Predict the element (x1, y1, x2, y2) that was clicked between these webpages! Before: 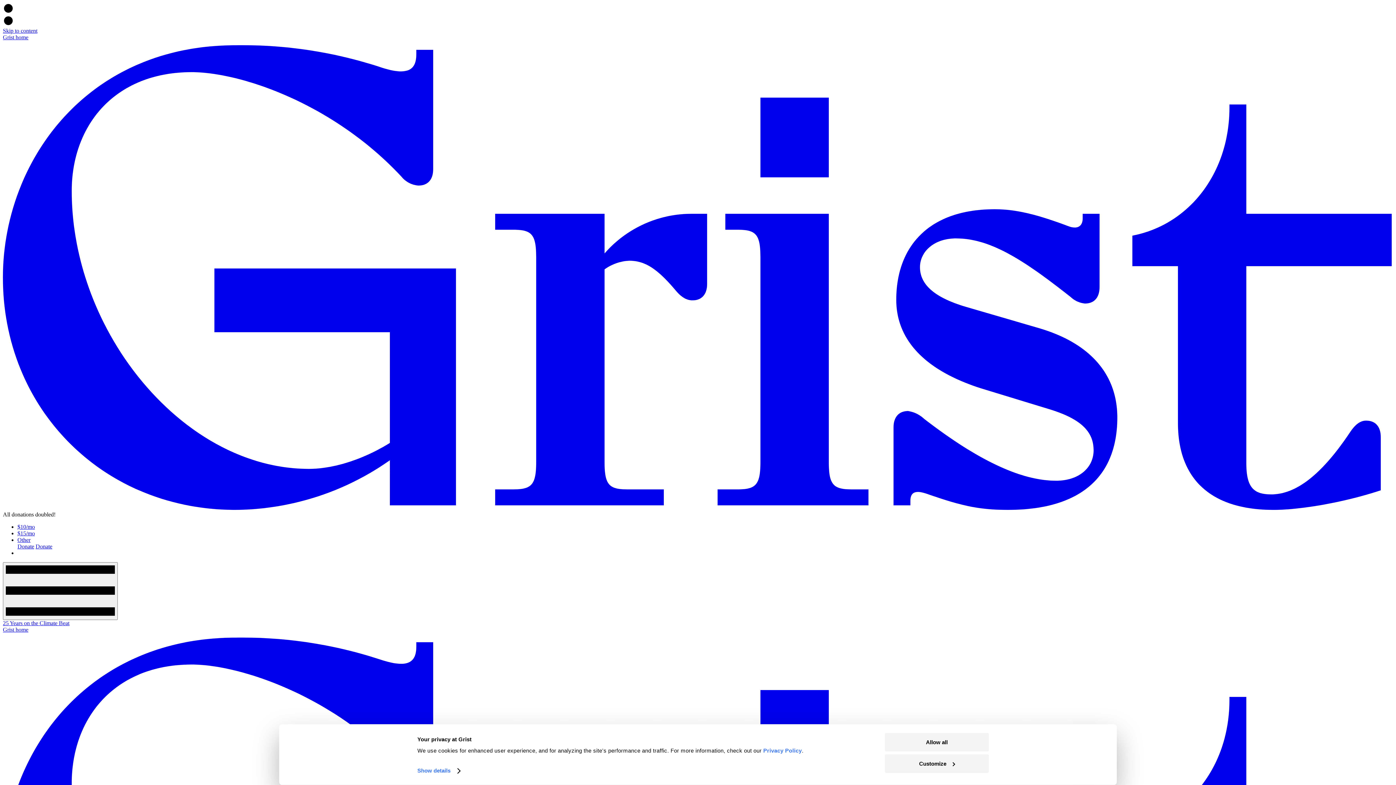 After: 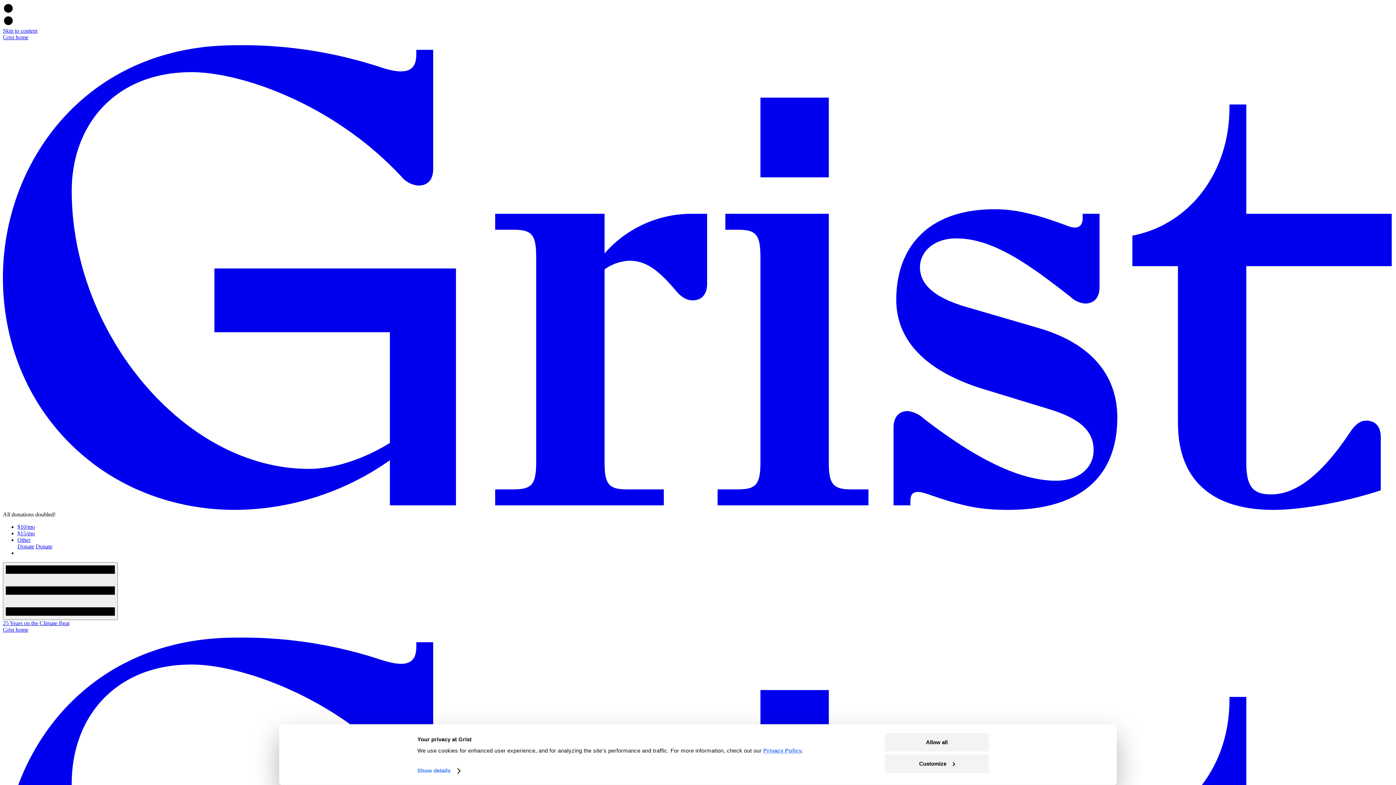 Action: label: Privacy Policy bbox: (763, 747, 802, 754)